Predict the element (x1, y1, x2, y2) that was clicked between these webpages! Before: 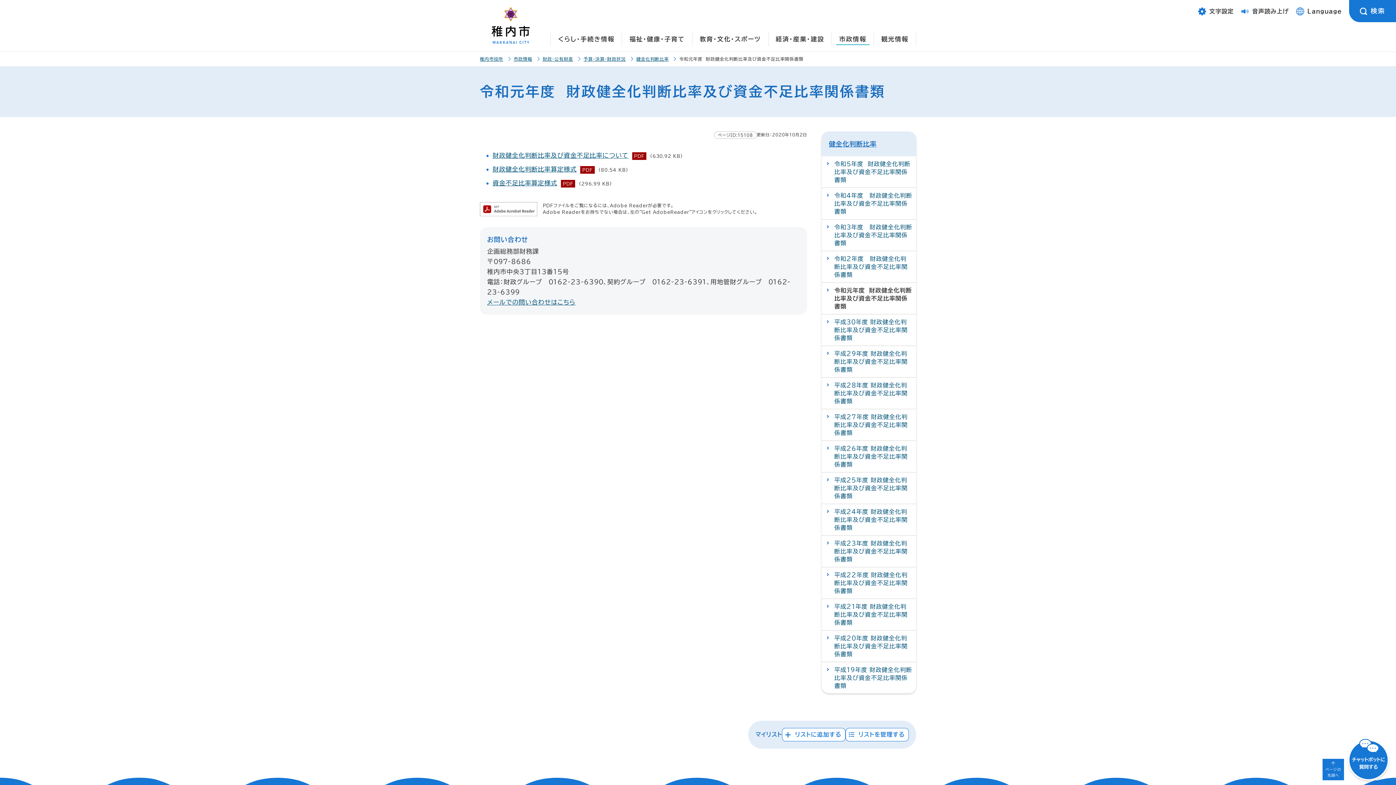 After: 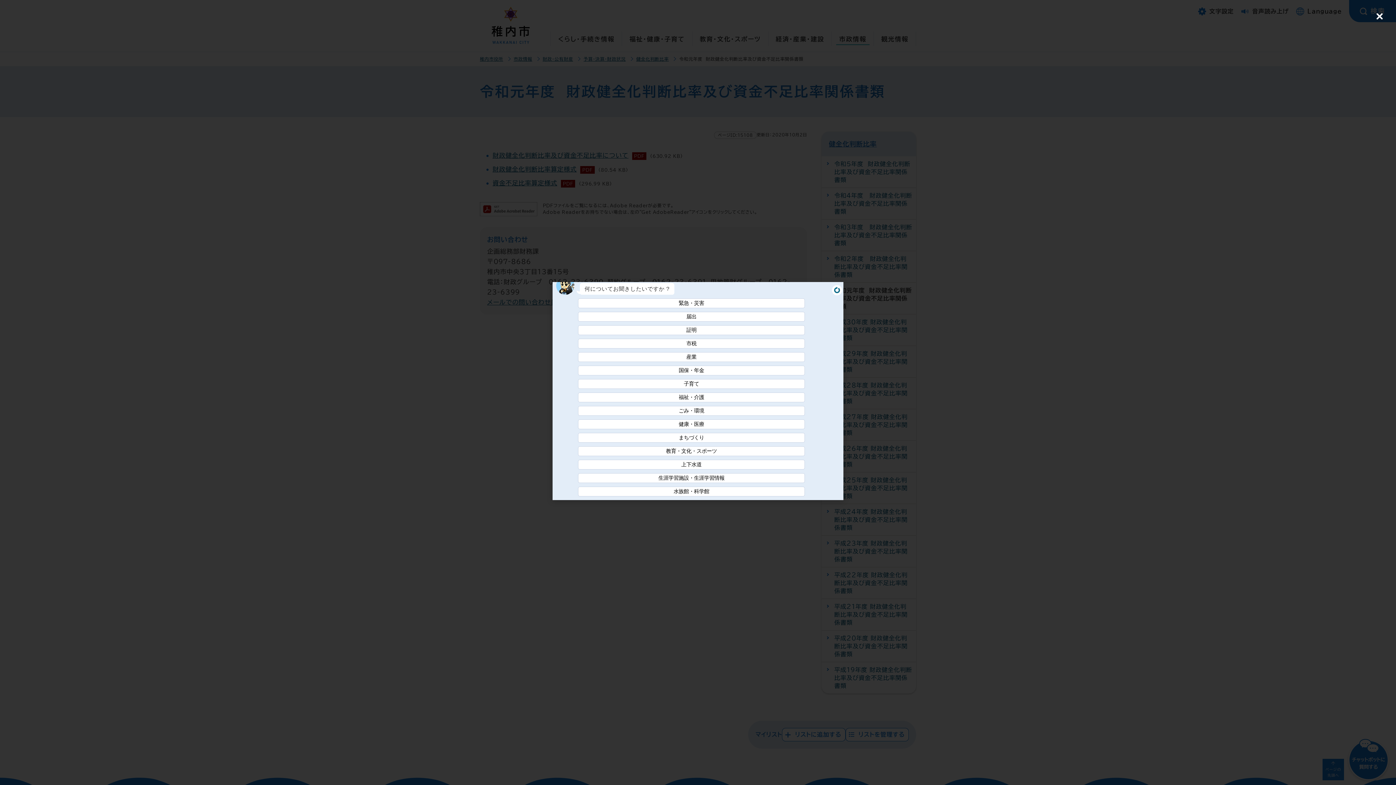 Action: bbox: (1345, 758, 1392, 764)